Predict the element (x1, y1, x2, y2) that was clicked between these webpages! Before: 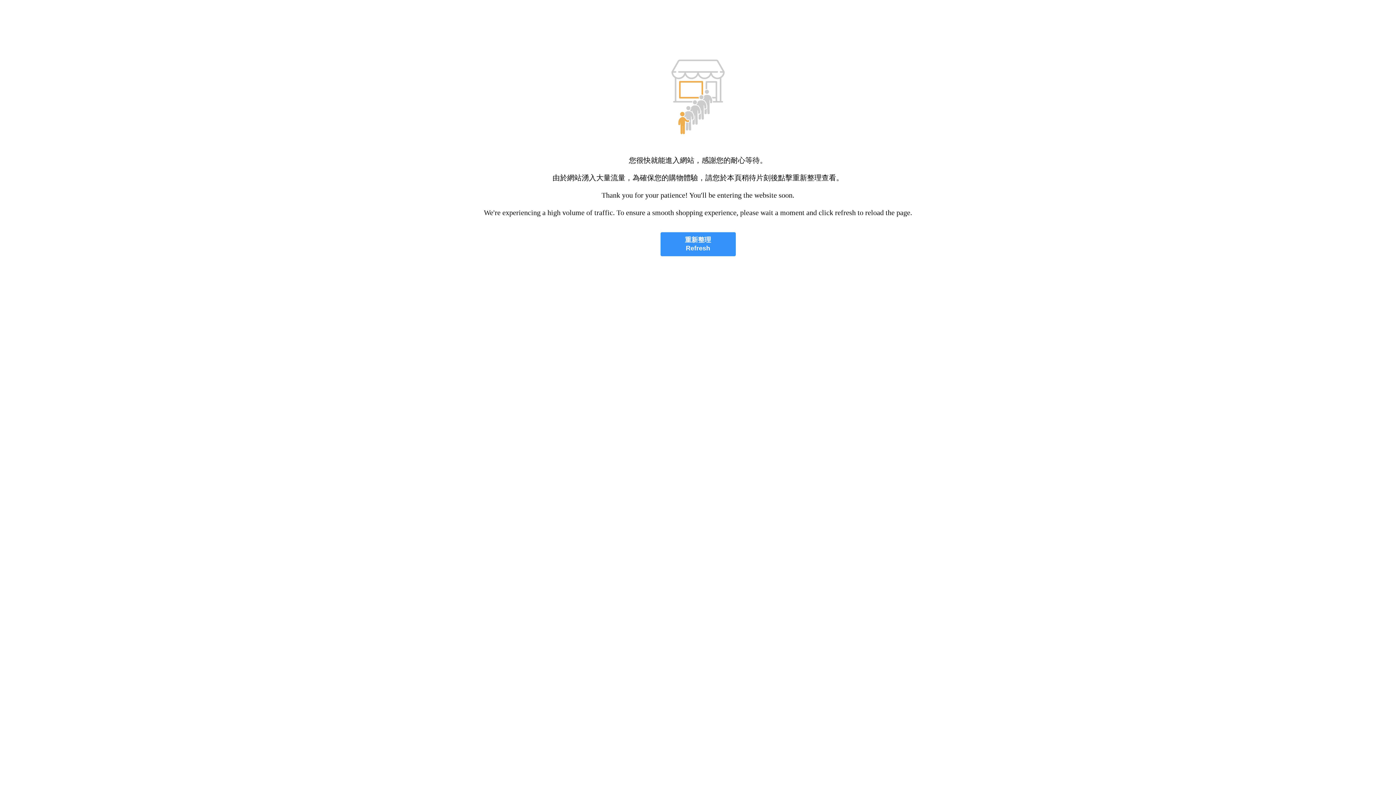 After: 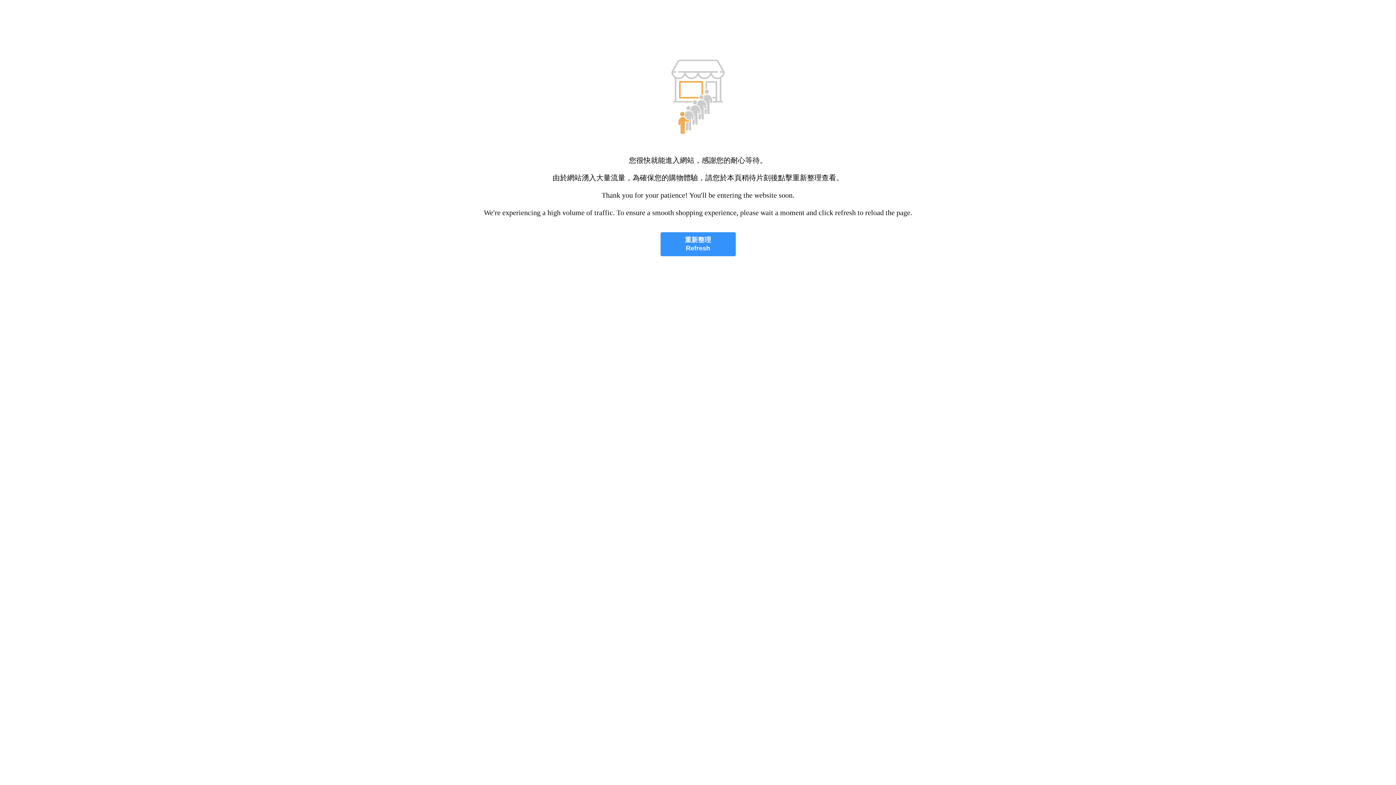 Action: bbox: (660, 232, 735, 256) label: 重新整理
Refresh